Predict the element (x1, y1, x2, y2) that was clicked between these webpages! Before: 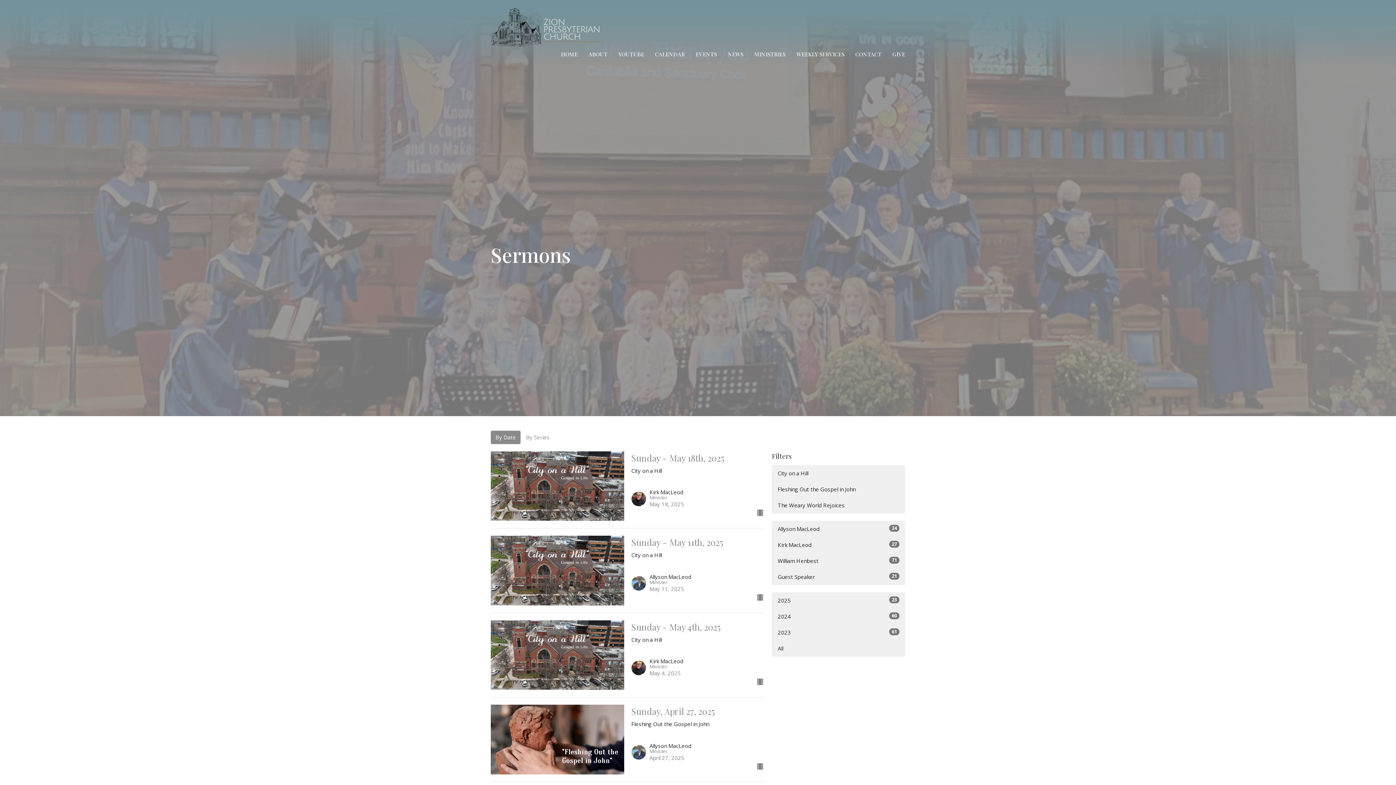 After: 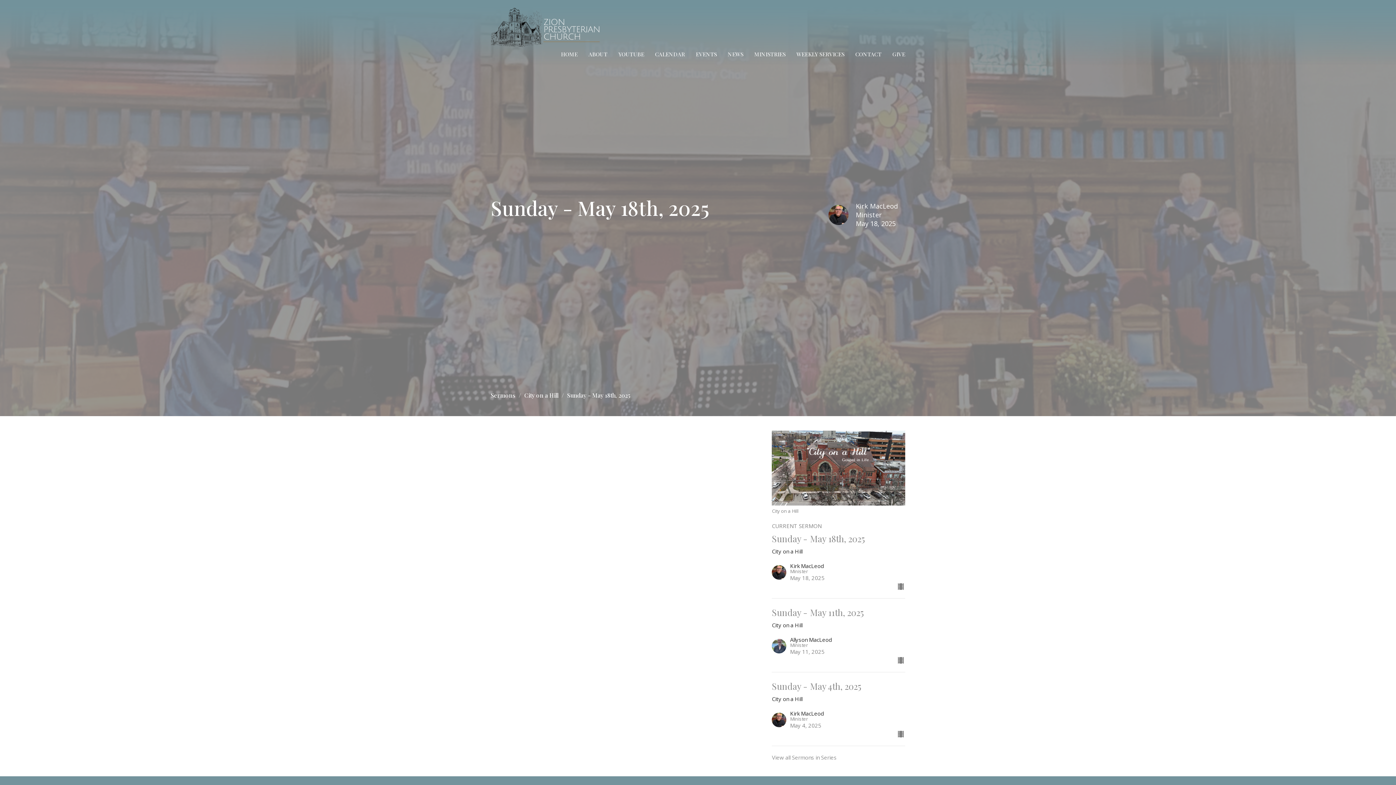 Action: label: Sunday - May 18th, 2025
City on a Hill
Kirk MacLeod
Minister
May 18, 2025 bbox: (487, 451, 768, 521)